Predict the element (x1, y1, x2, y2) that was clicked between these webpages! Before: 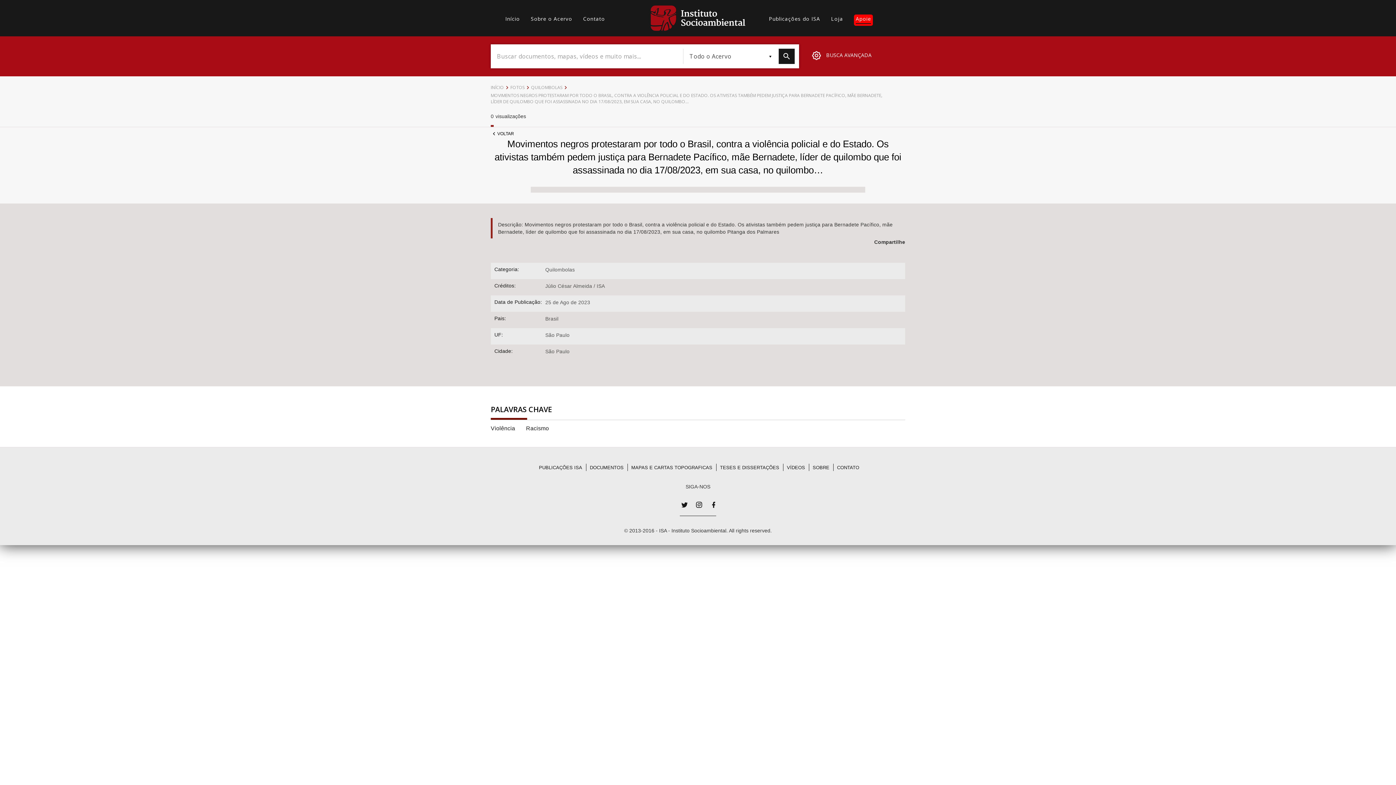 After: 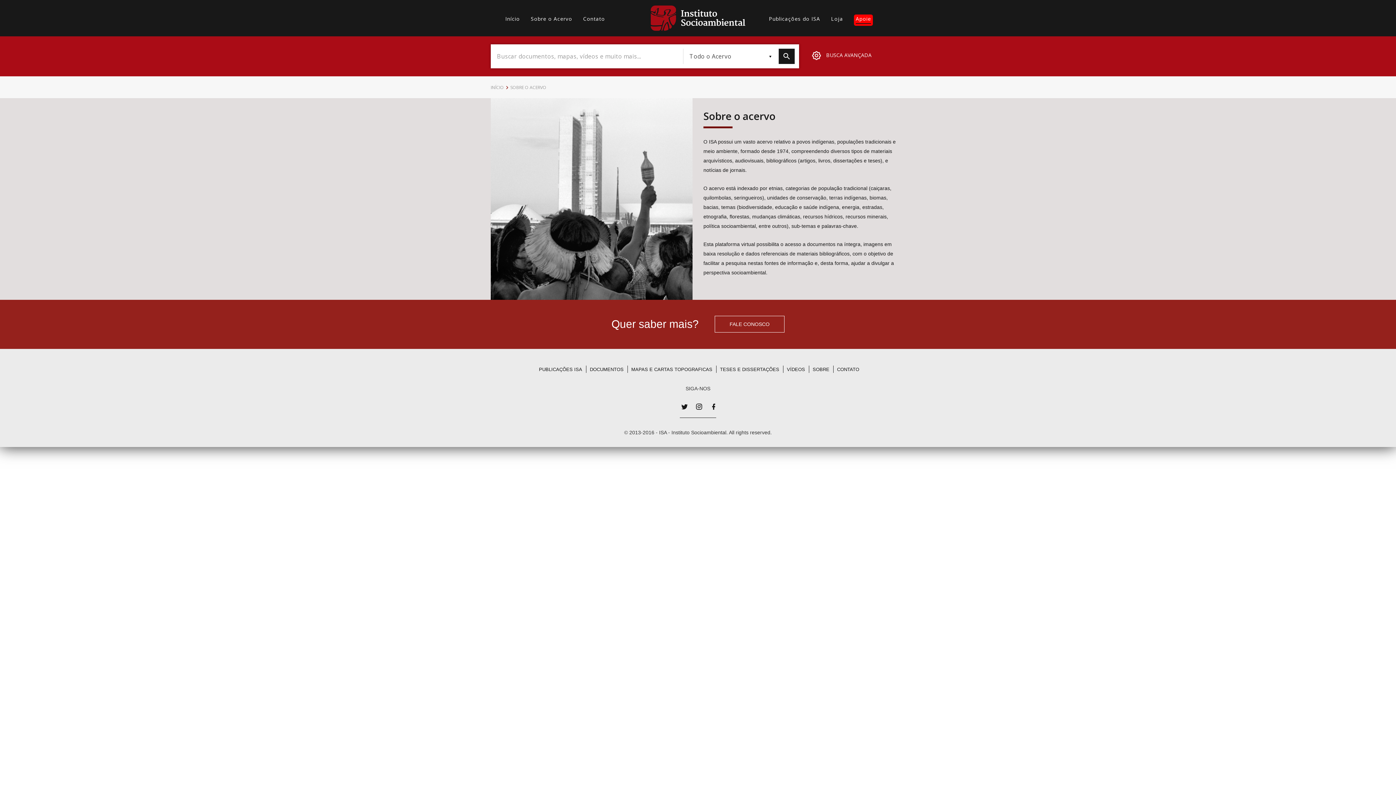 Action: label: Sobre o Acervo bbox: (530, 14, 572, 24)